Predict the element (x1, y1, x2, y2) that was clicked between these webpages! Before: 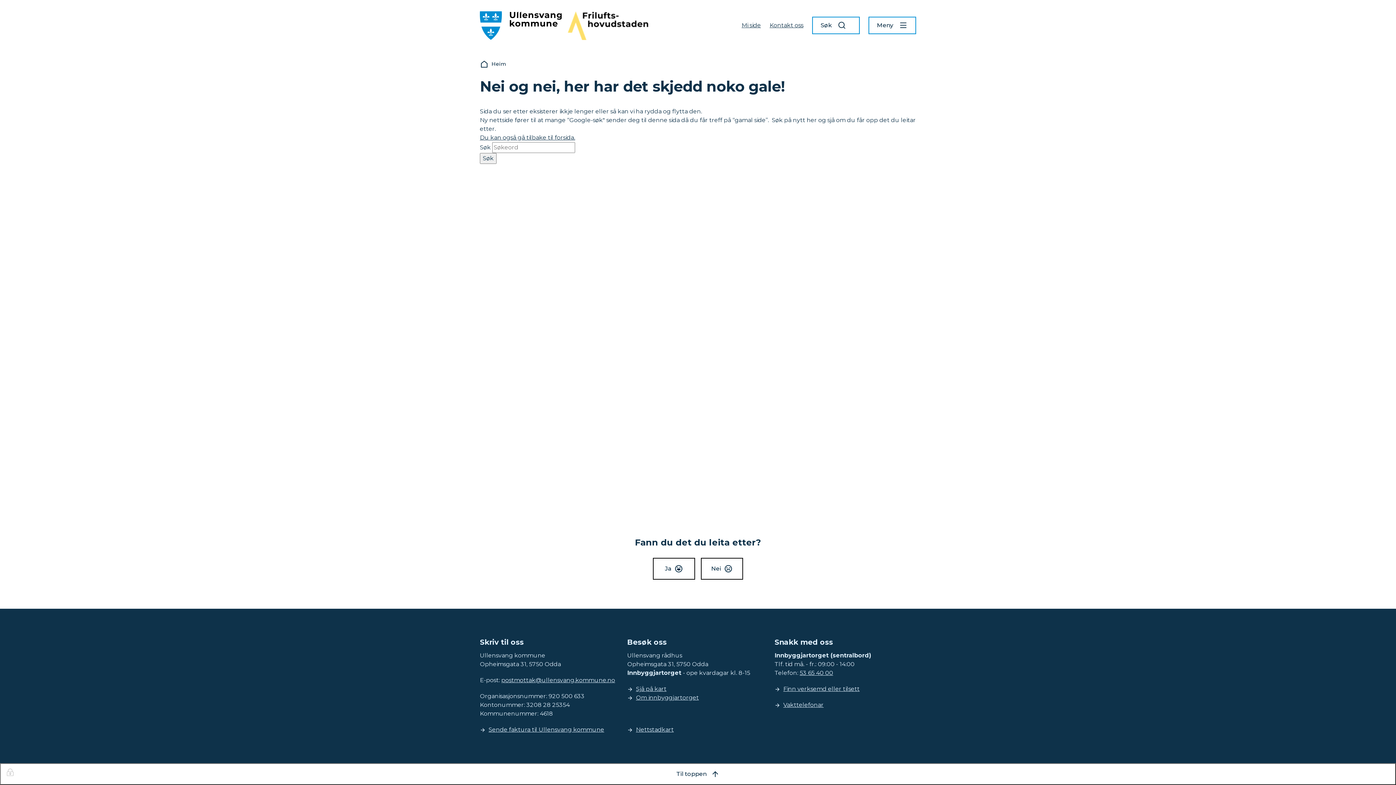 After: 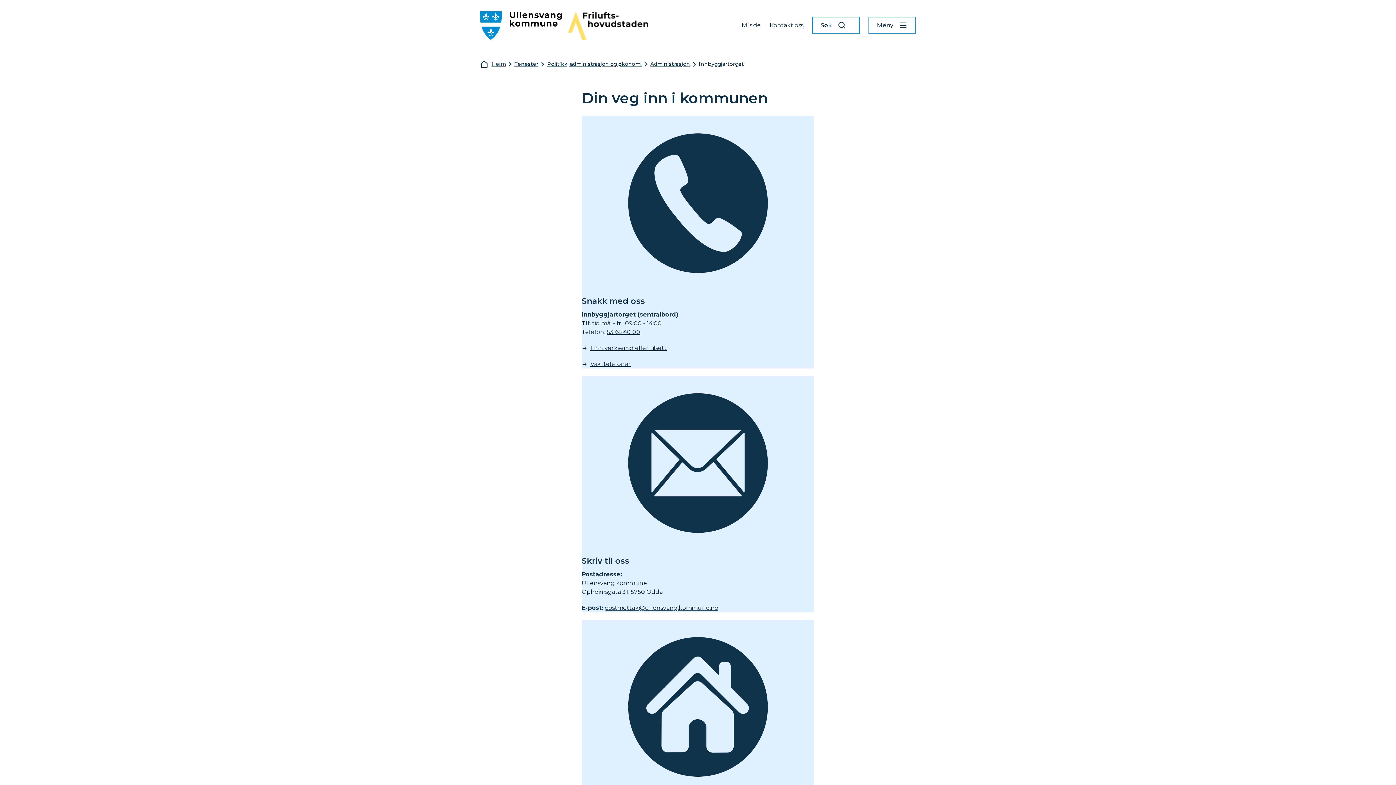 Action: label: Kontakt oss bbox: (769, 21, 803, 28)